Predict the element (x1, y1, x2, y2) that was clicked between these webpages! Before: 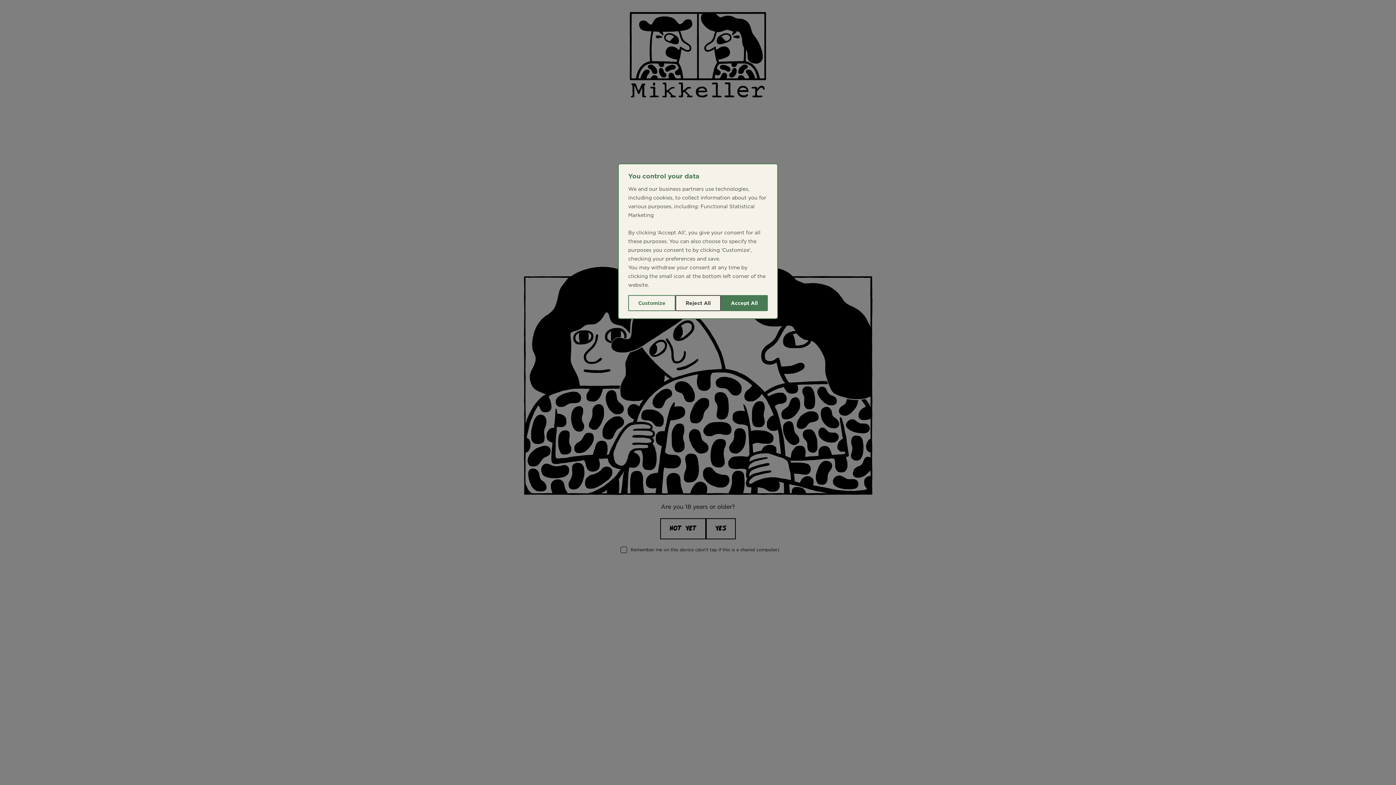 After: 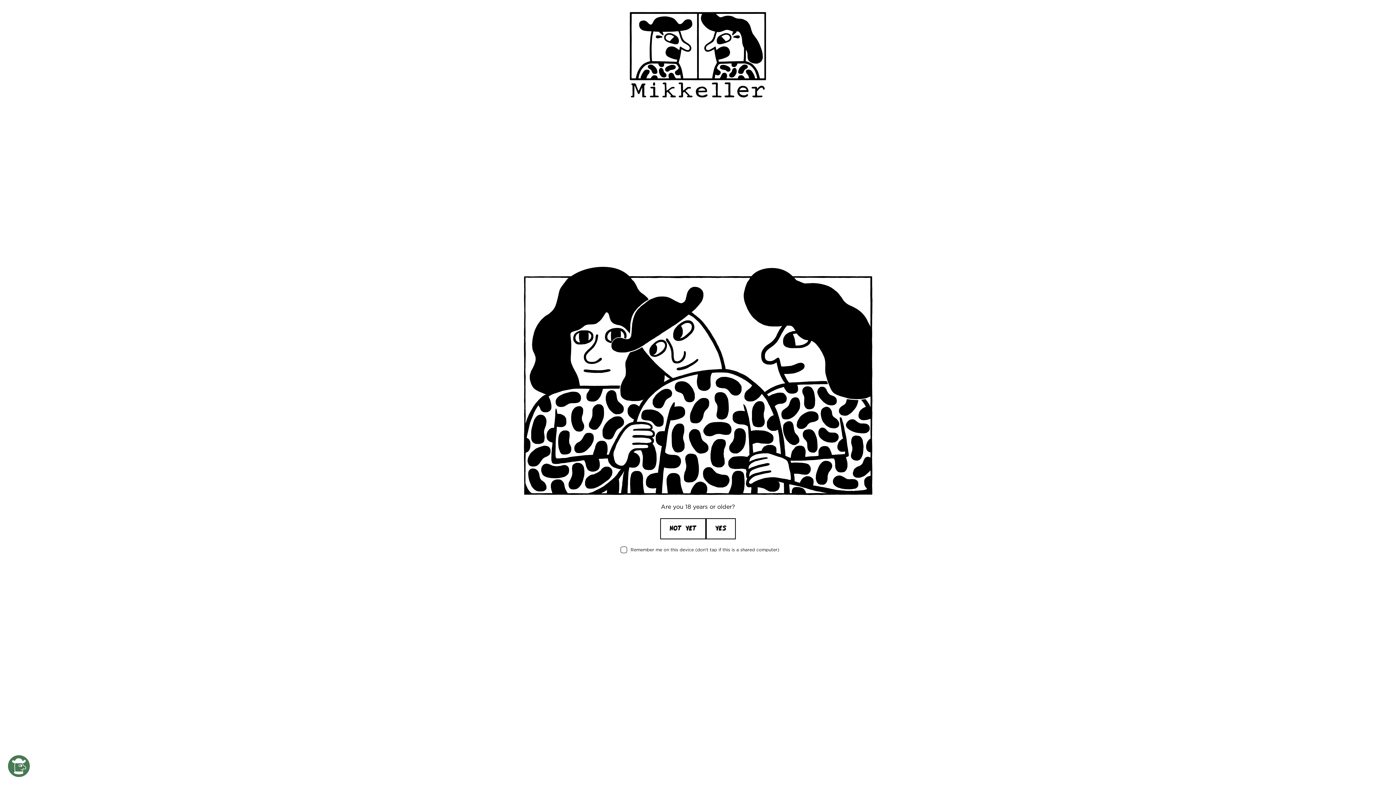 Action: bbox: (720, 295, 767, 311) label: Accept All